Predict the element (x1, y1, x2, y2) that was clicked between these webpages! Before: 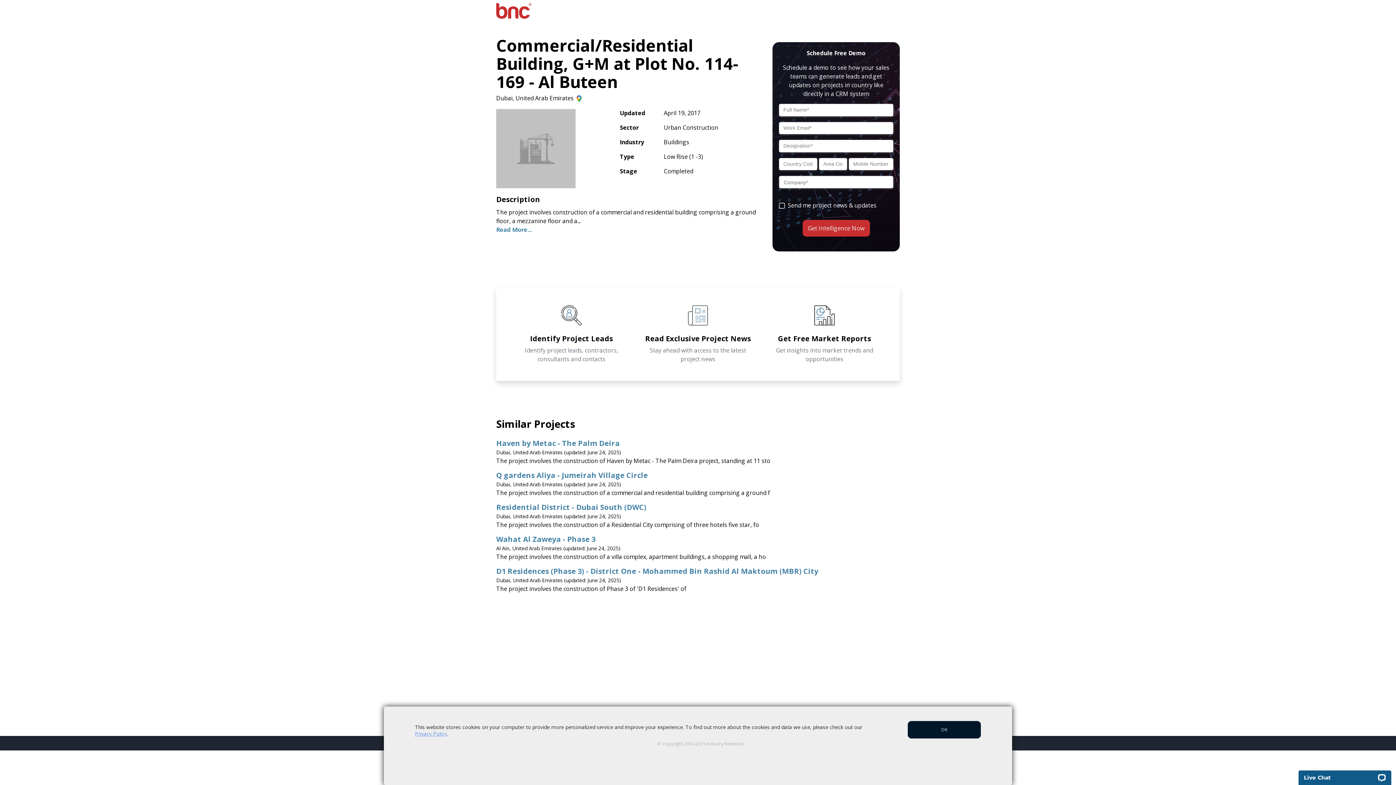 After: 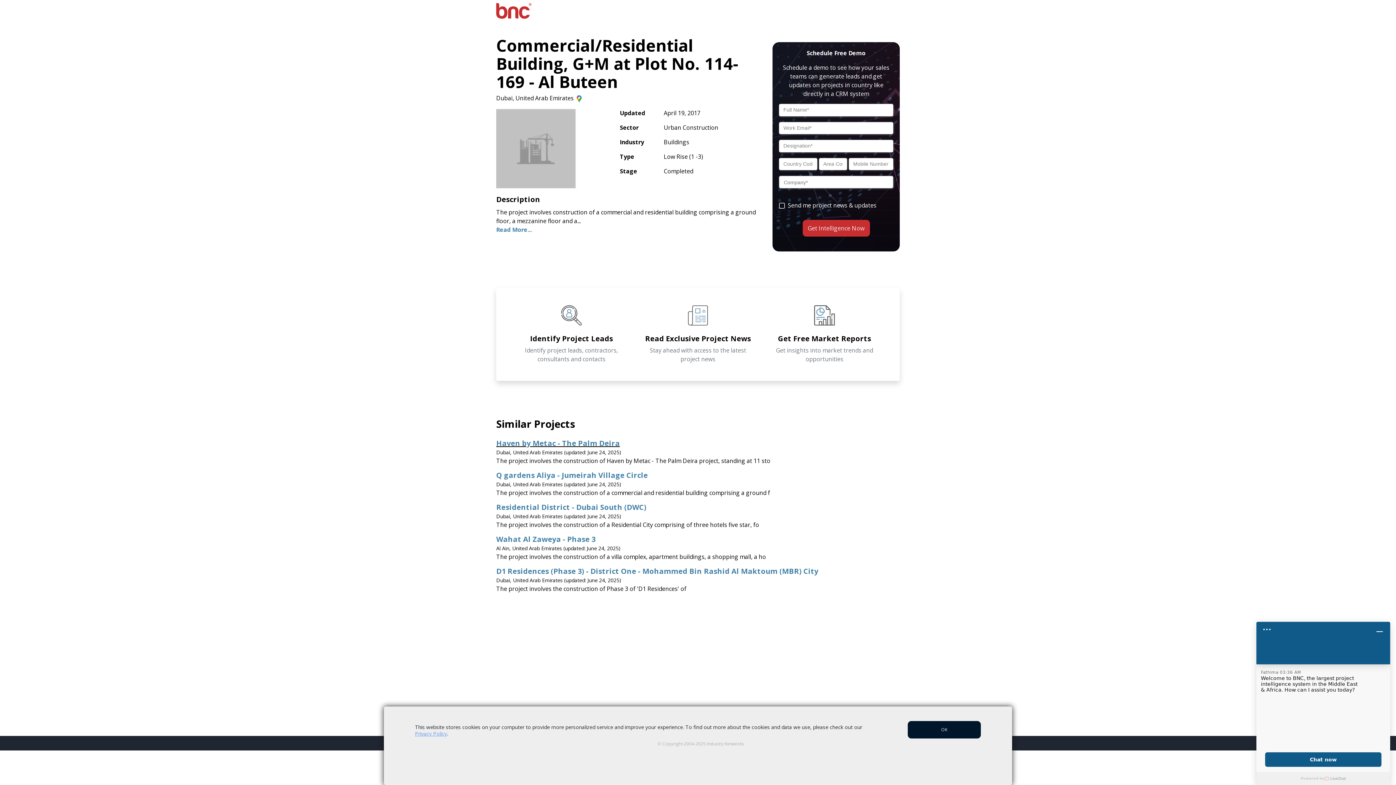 Action: bbox: (496, 439, 900, 448) label: Haven by Metac - The Palm Deira